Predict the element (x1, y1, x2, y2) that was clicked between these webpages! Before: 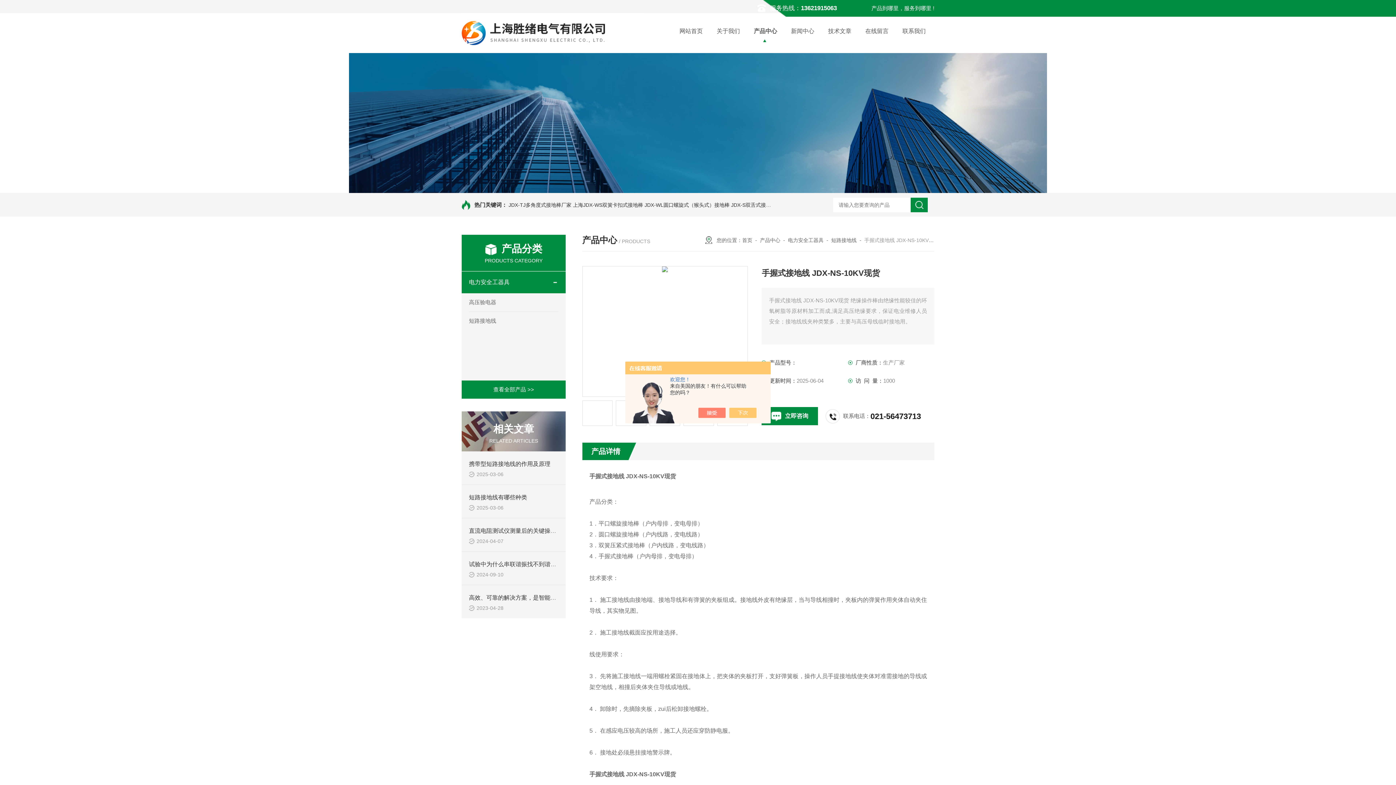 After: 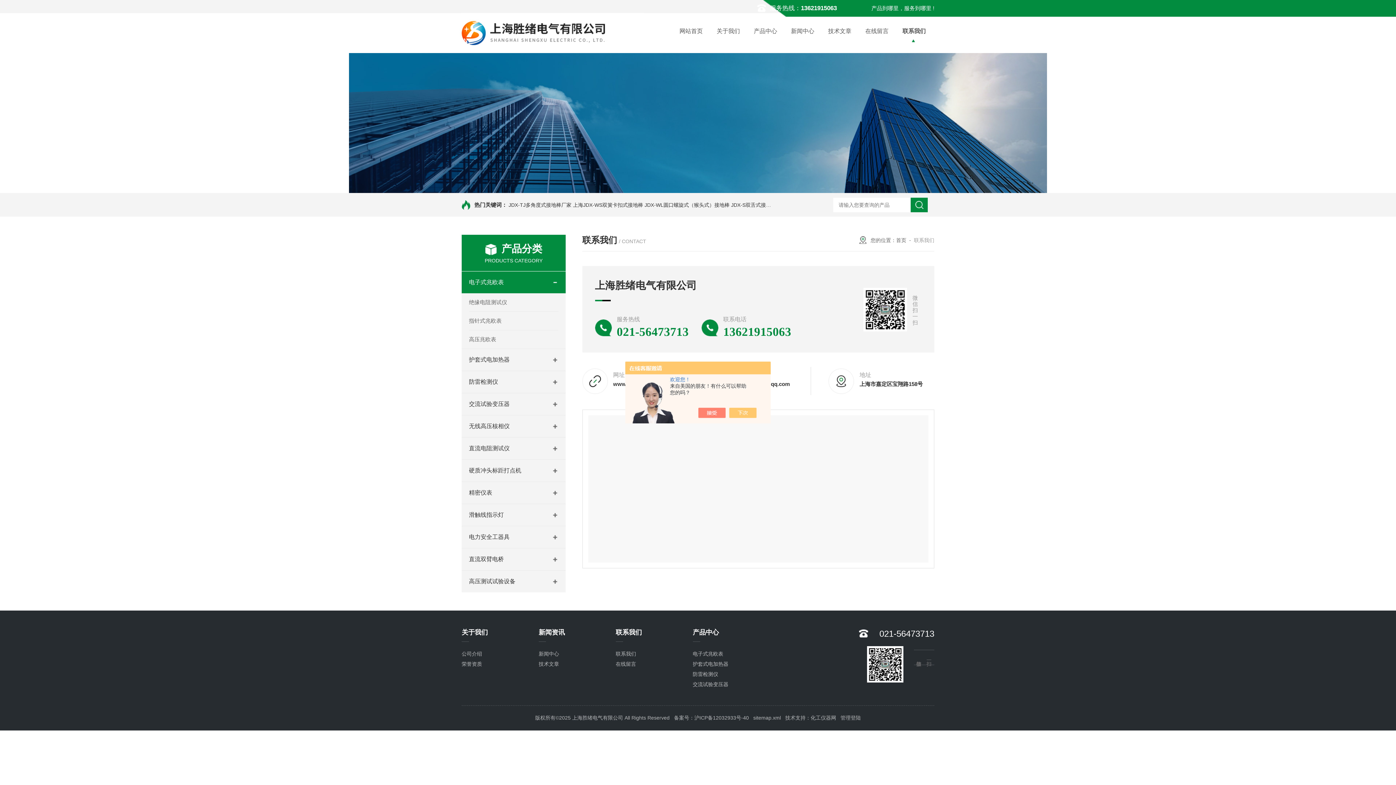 Action: label: 联系我们 bbox: (895, 22, 932, 40)